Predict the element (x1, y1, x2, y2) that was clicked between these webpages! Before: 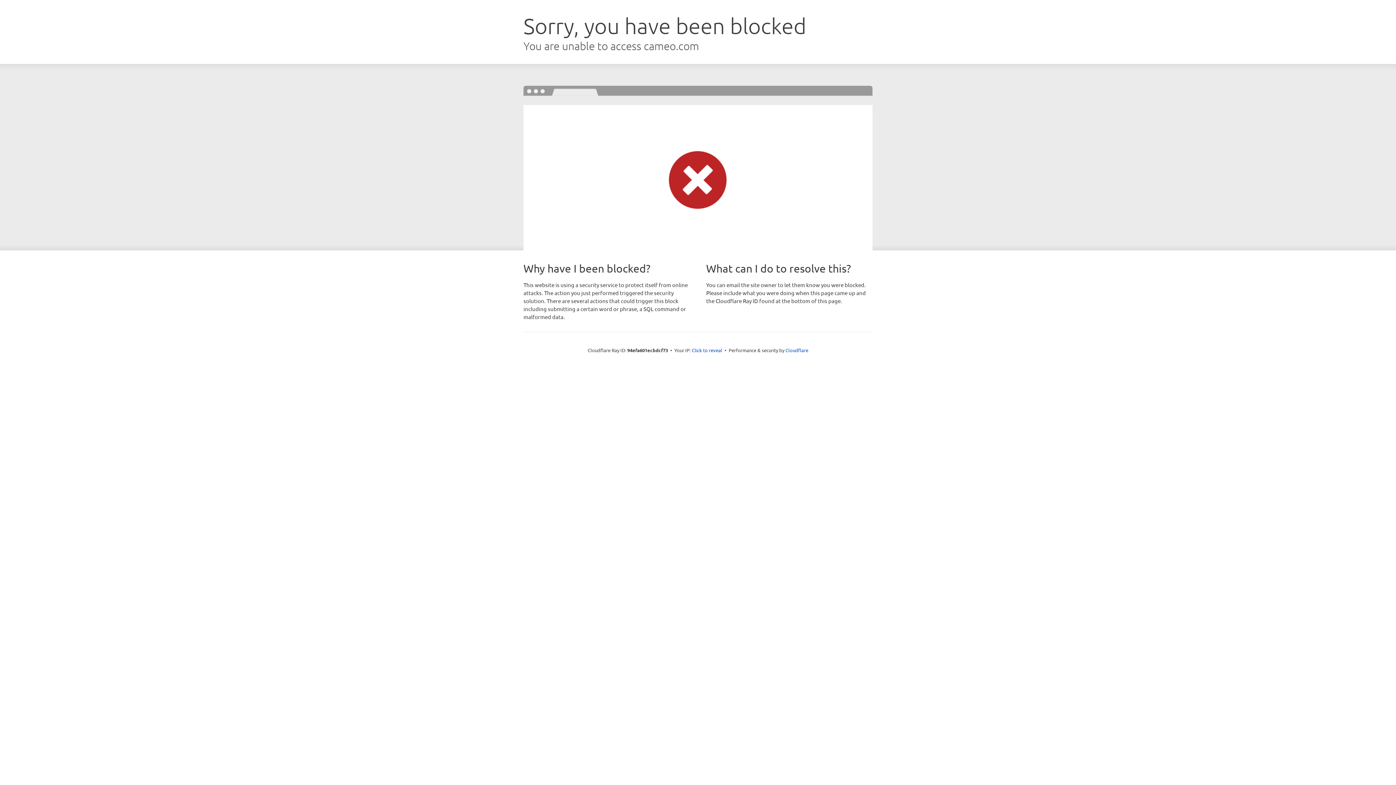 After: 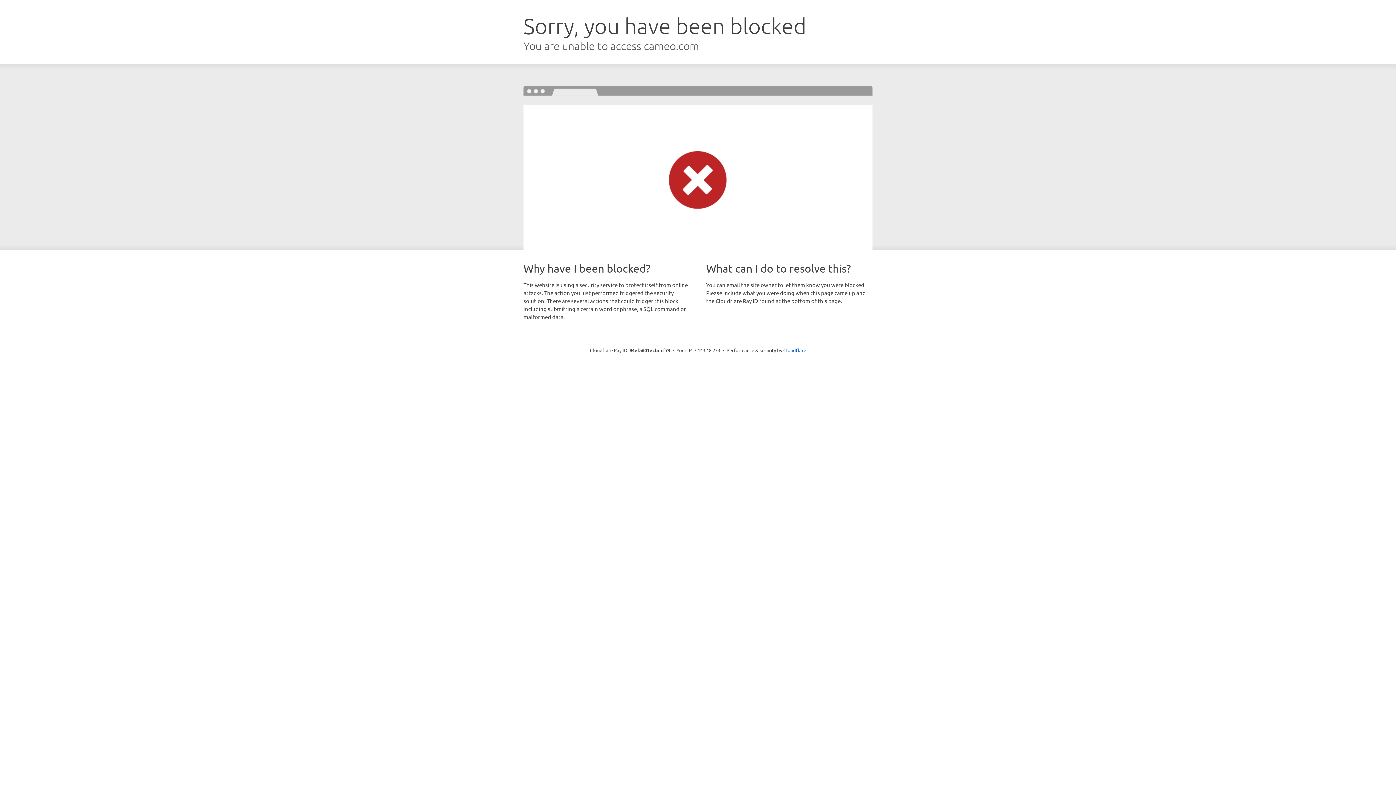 Action: label: Click to reveal bbox: (692, 346, 722, 353)